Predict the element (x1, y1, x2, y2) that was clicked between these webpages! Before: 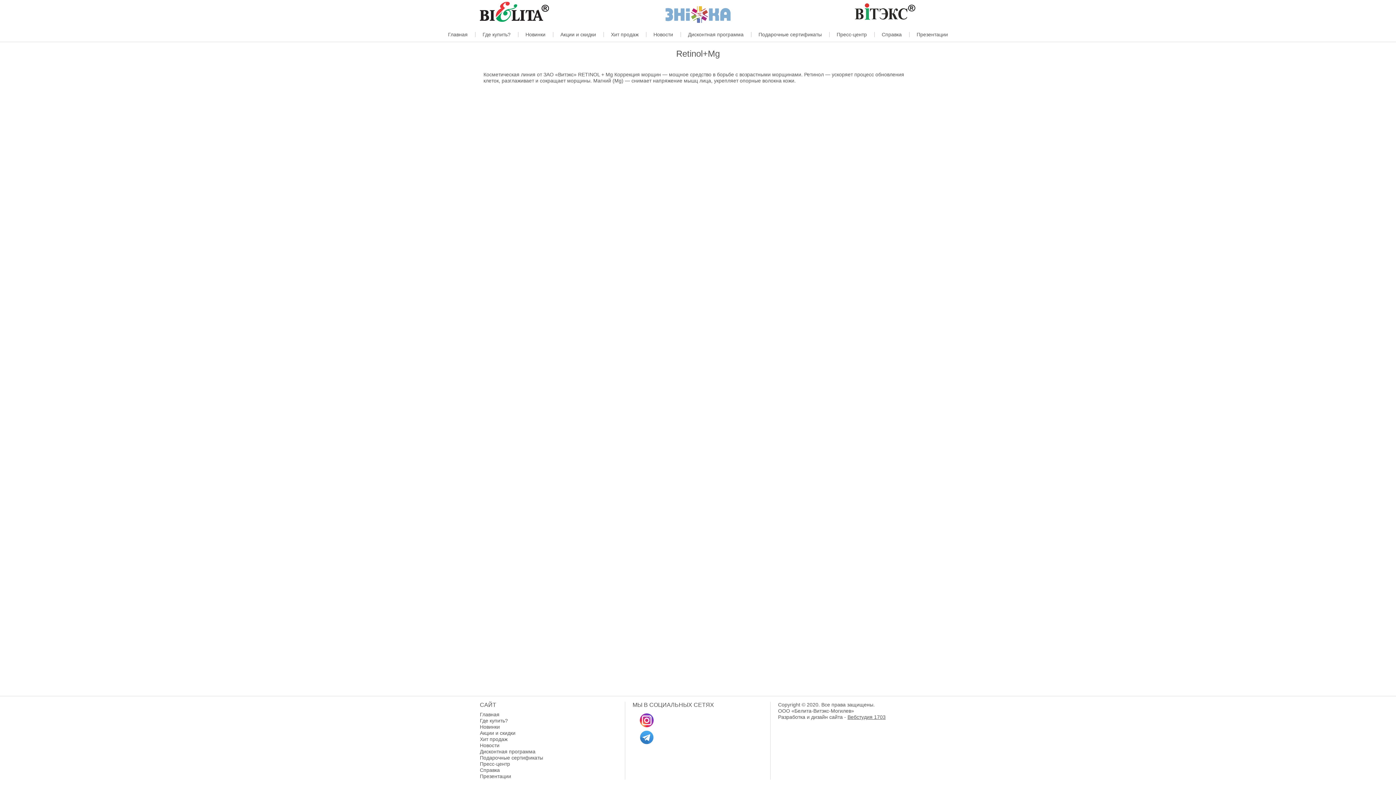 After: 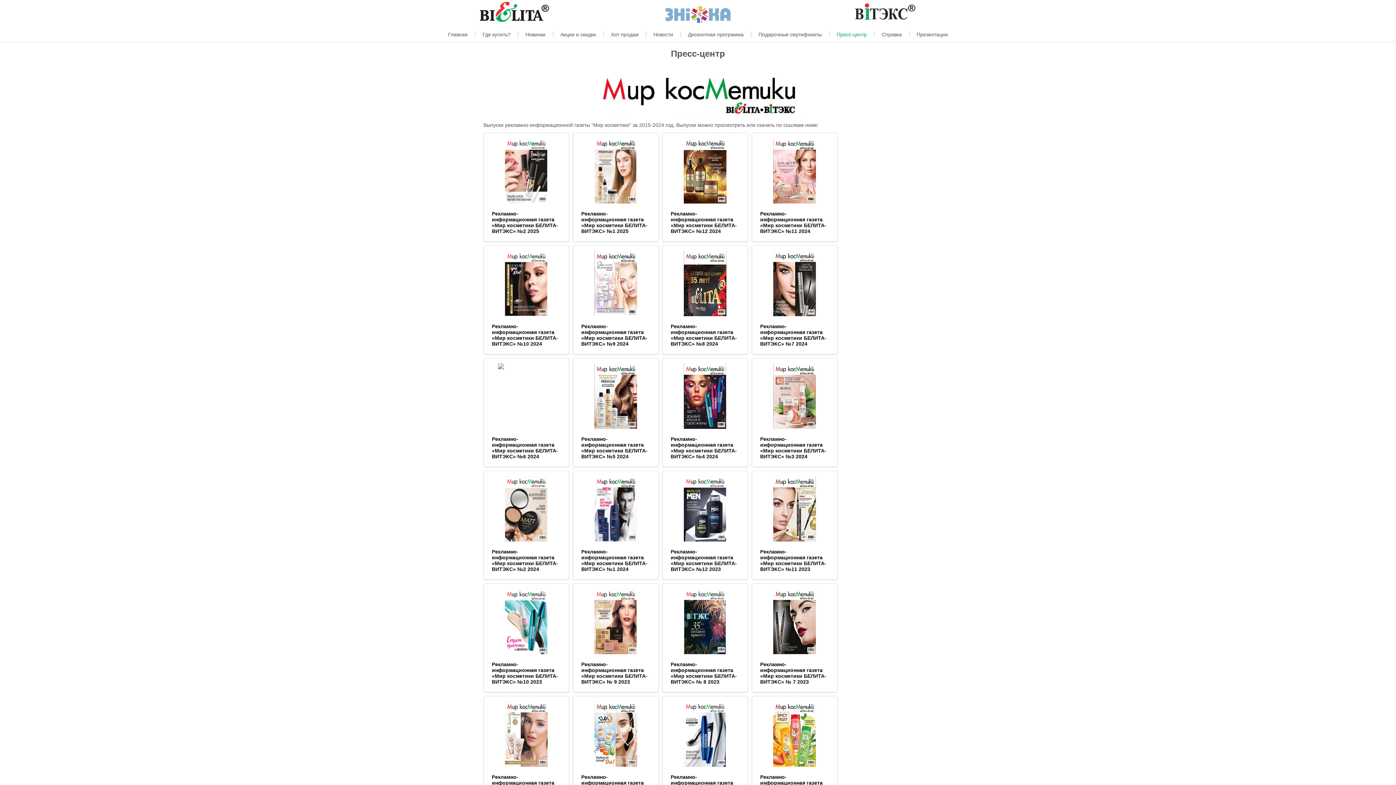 Action: label: Пресс-центр bbox: (480, 761, 510, 767)